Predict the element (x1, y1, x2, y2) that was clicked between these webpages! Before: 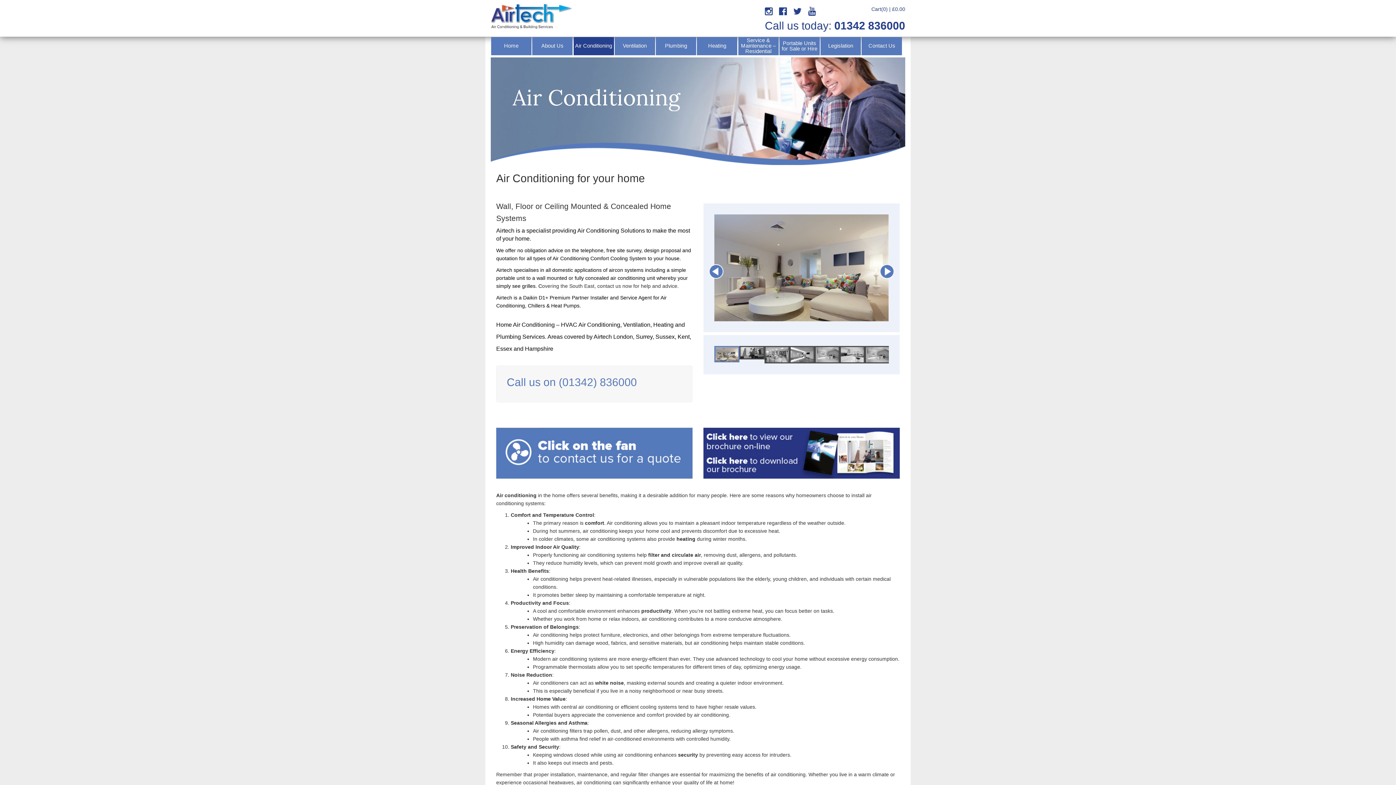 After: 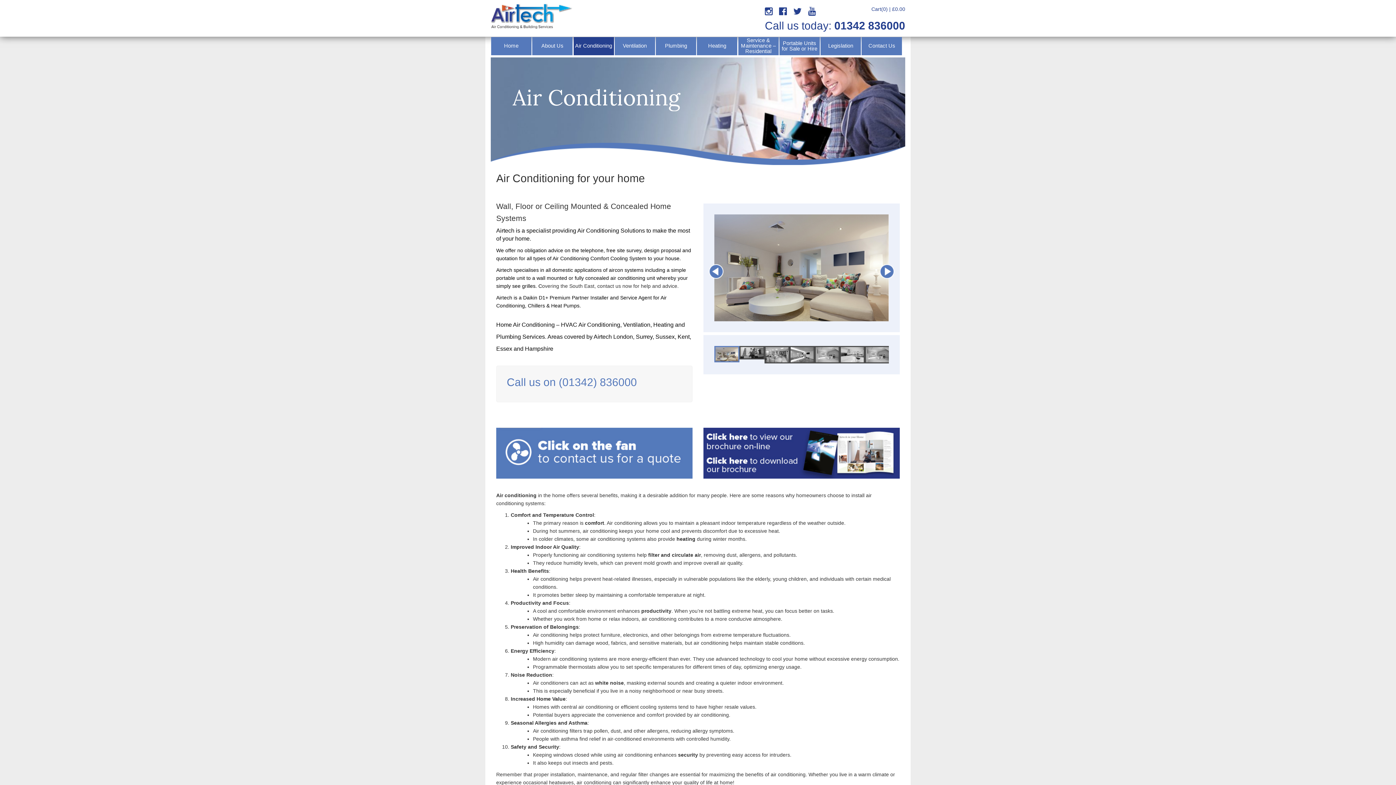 Action: label: Air Conditioning bbox: (573, 37, 614, 55)